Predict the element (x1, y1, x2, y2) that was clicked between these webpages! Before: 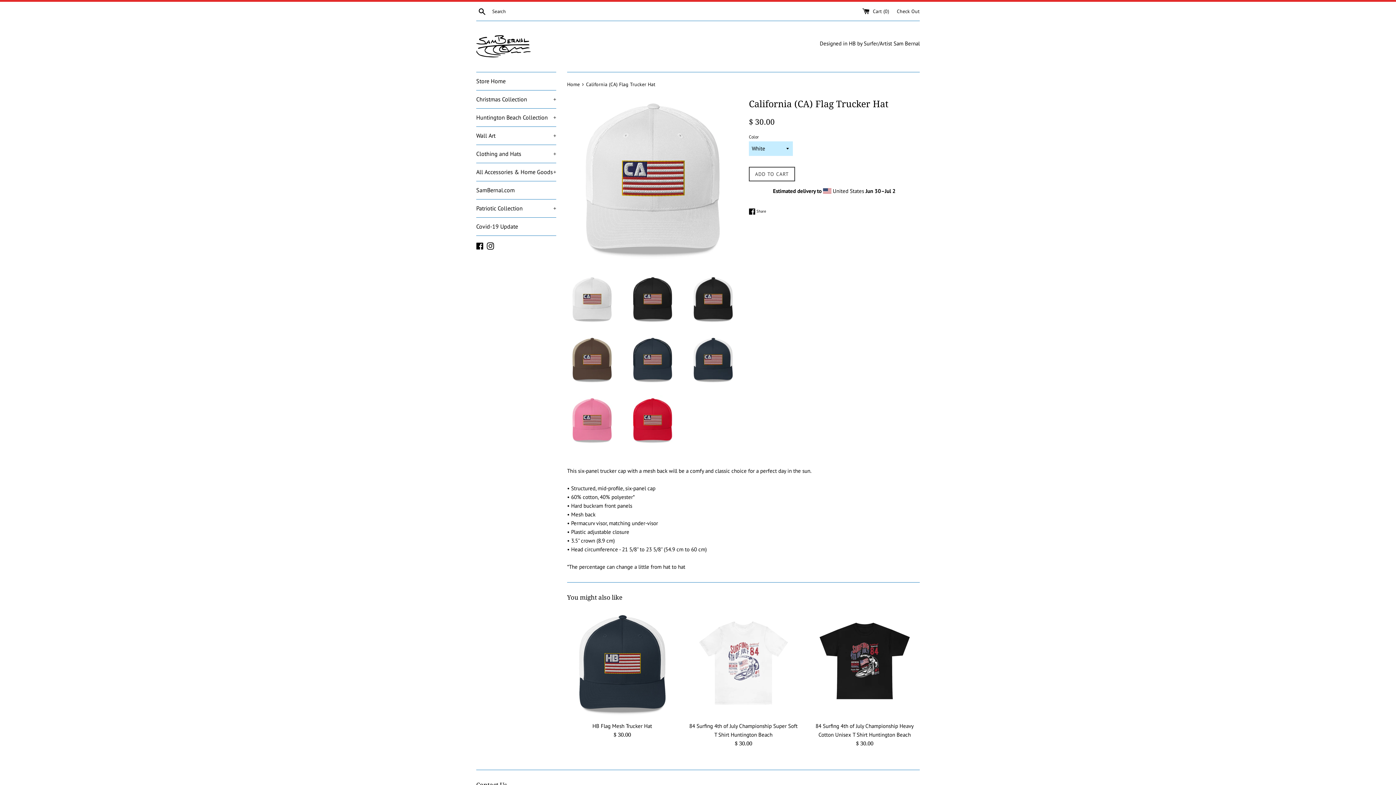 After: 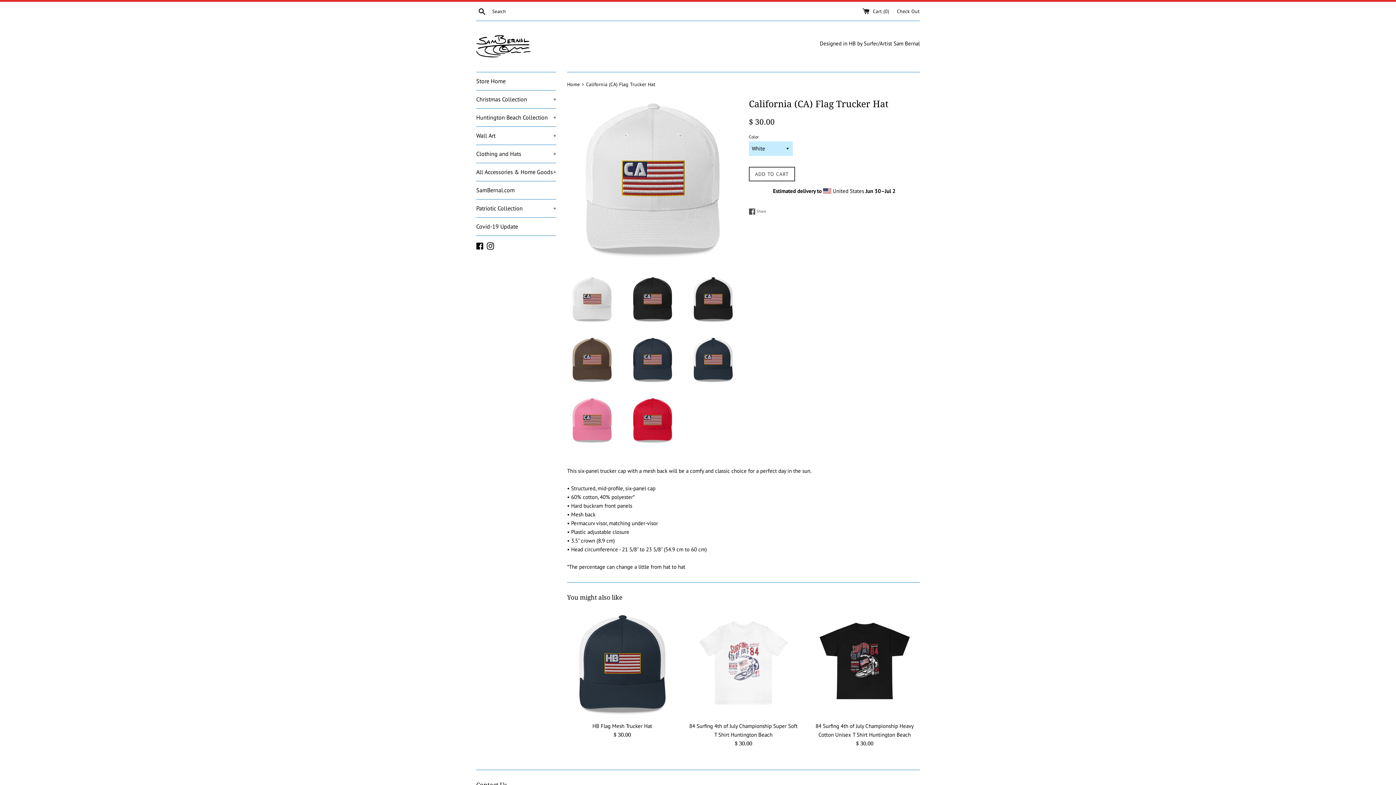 Action: bbox: (749, 208, 766, 215) label:  Share
Share on Facebook